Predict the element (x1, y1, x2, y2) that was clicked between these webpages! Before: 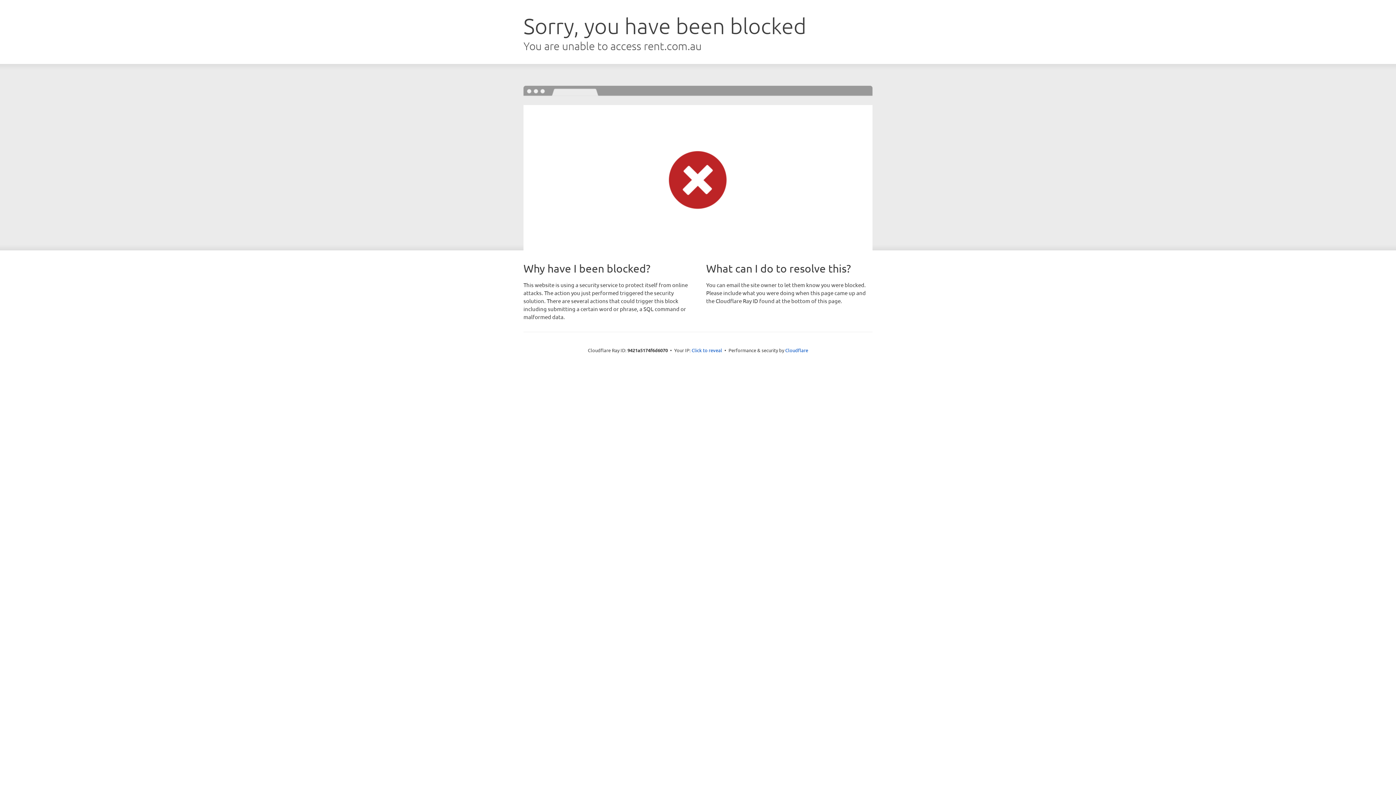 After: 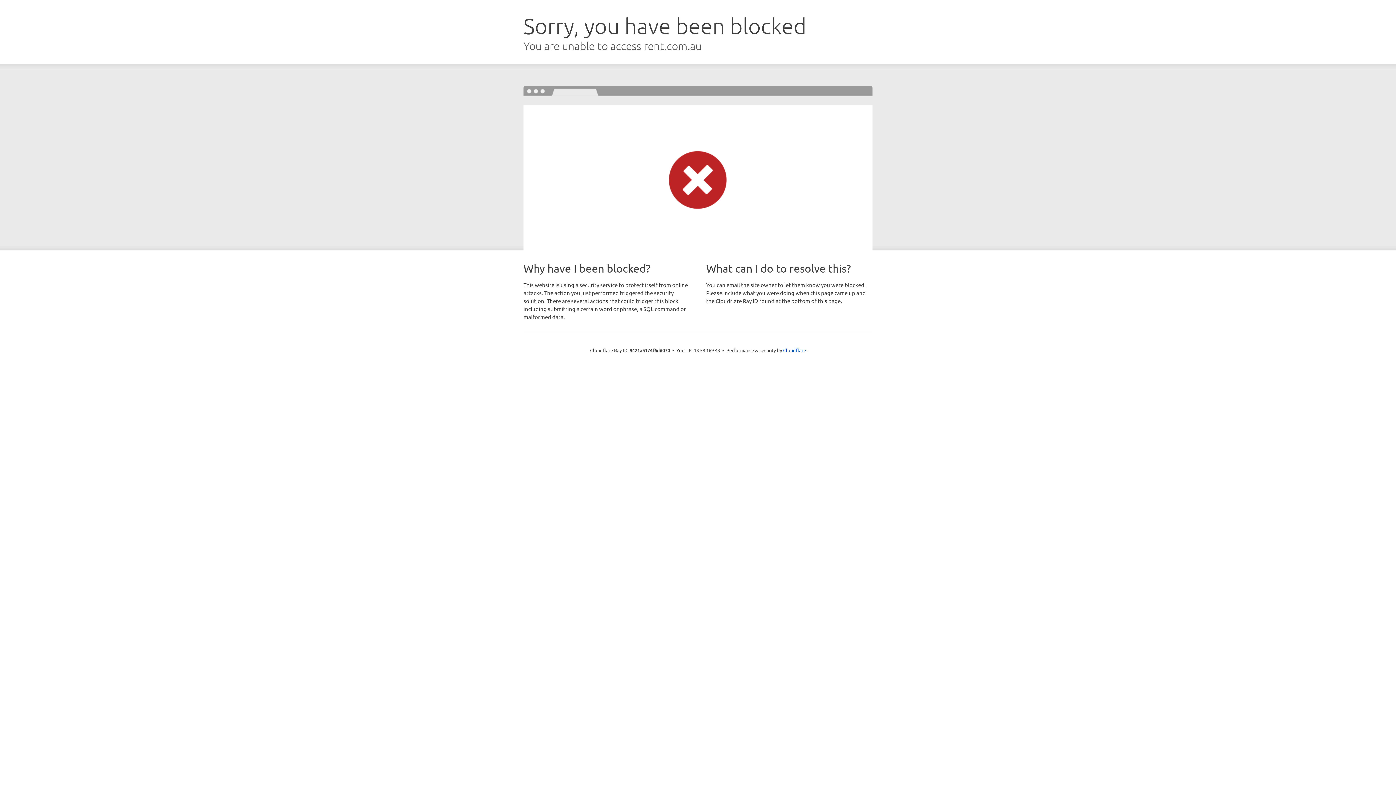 Action: label: Click to reveal bbox: (691, 346, 722, 353)